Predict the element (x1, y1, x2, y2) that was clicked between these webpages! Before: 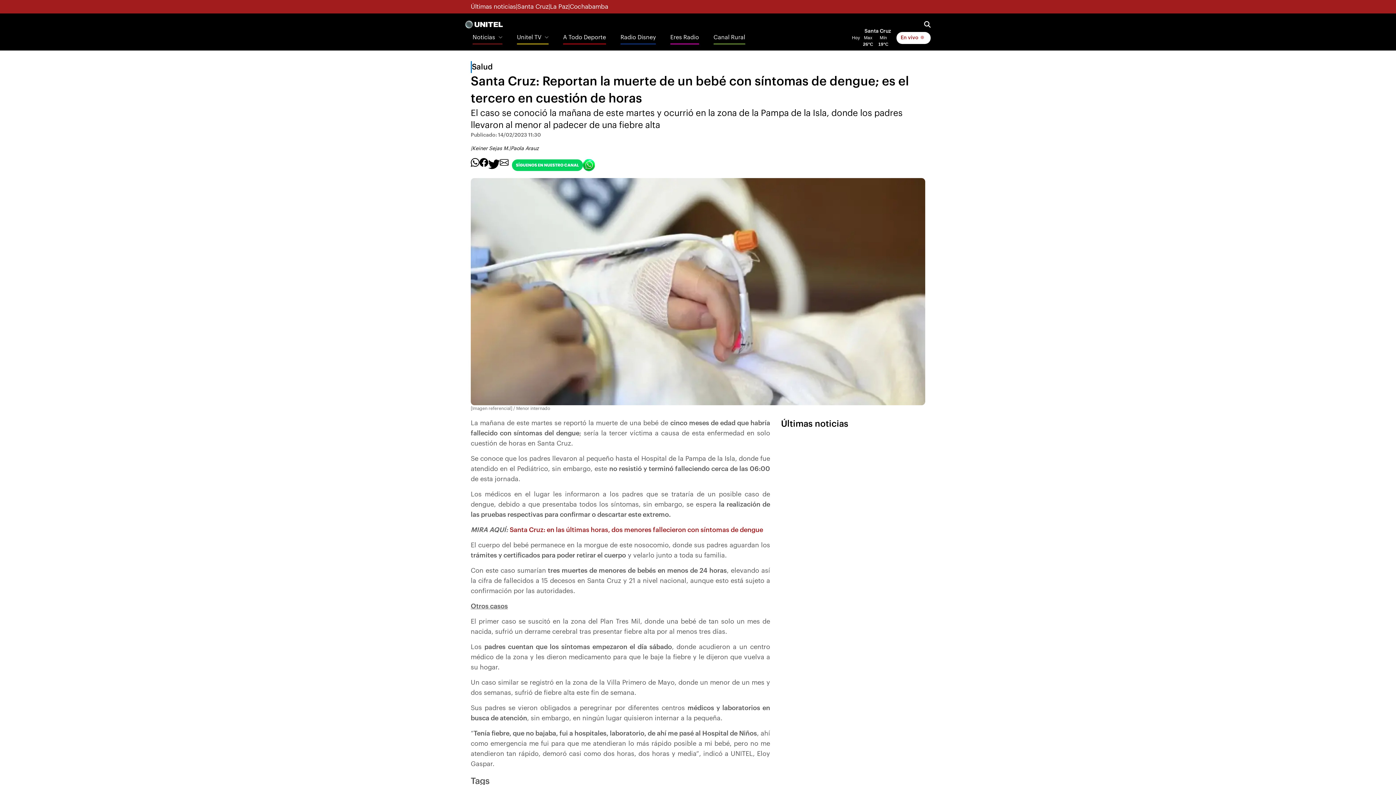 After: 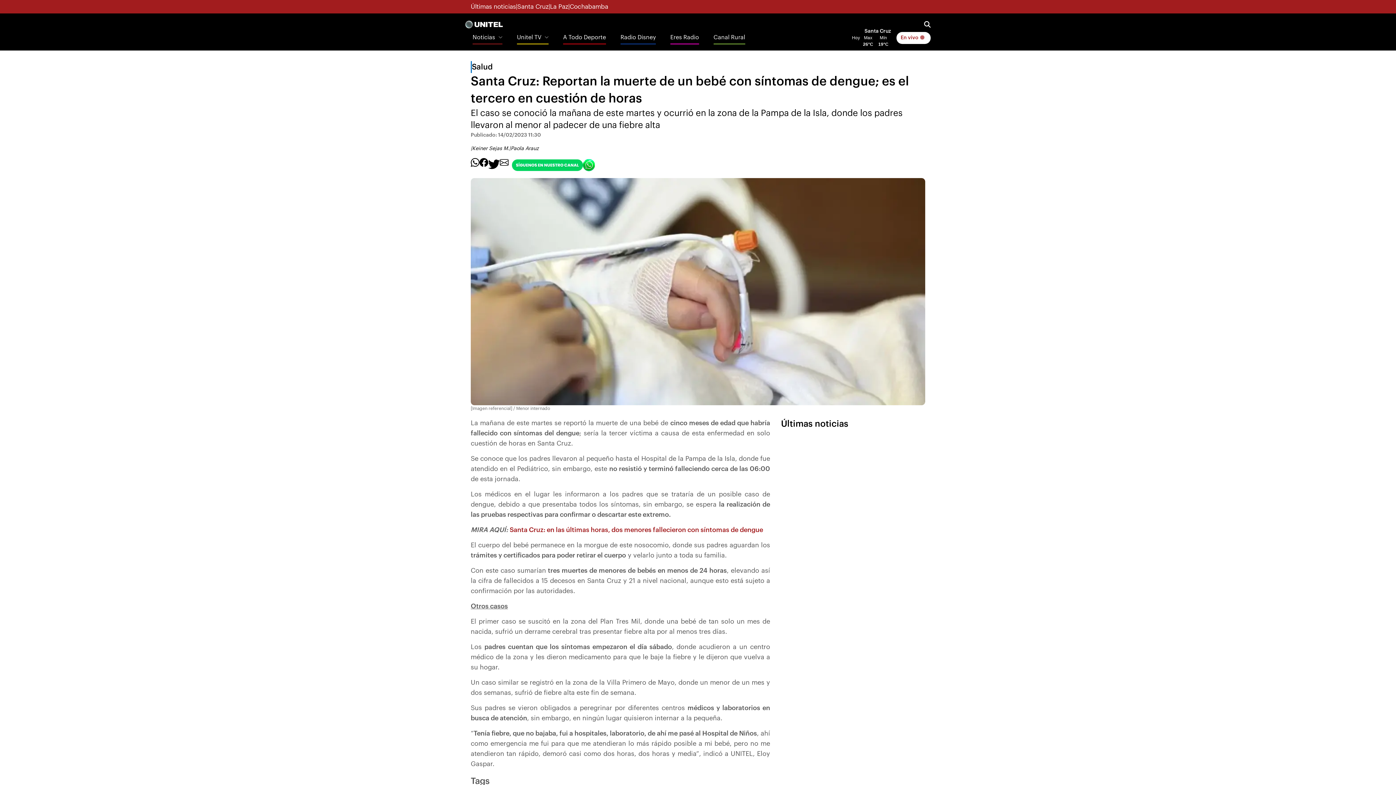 Action: bbox: (781, 418, 925, 430) label: Últimas noticias